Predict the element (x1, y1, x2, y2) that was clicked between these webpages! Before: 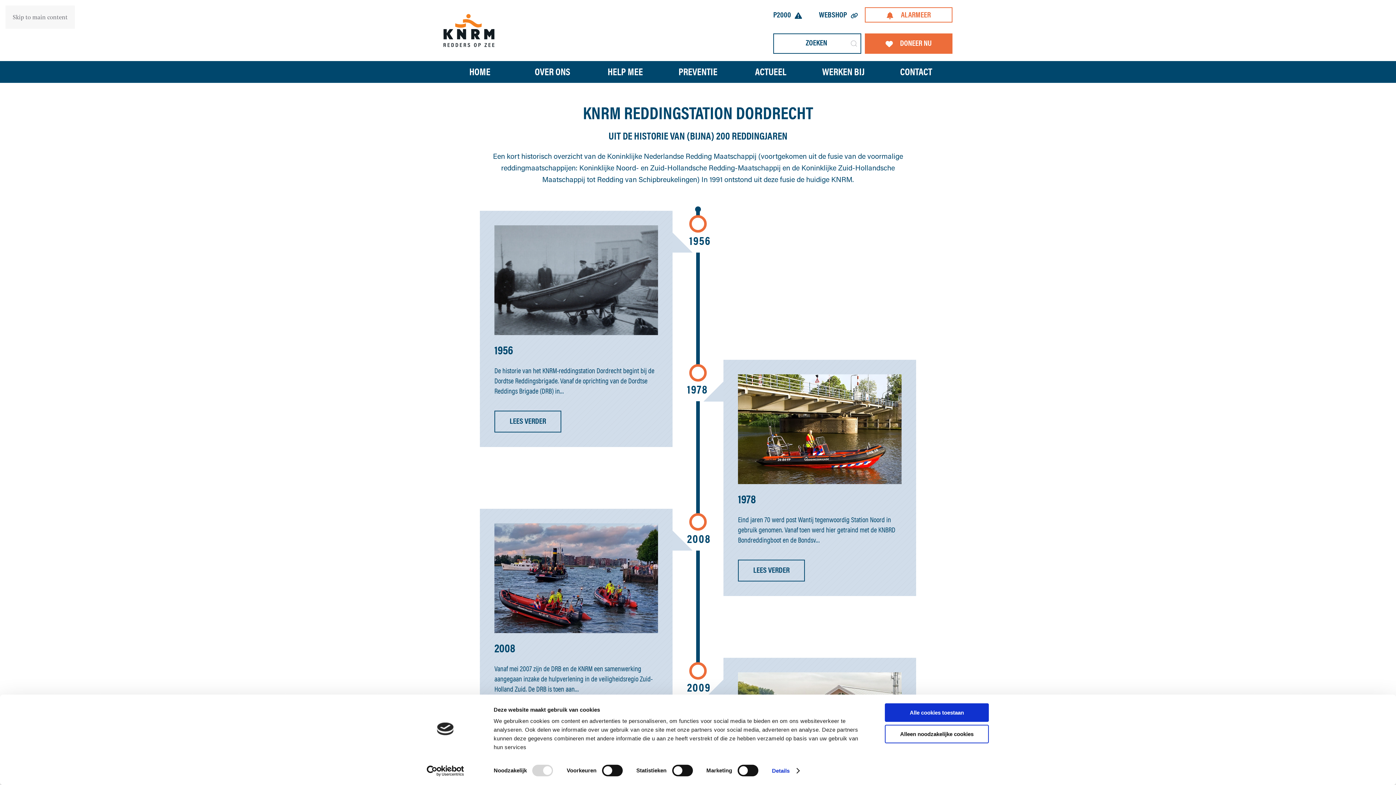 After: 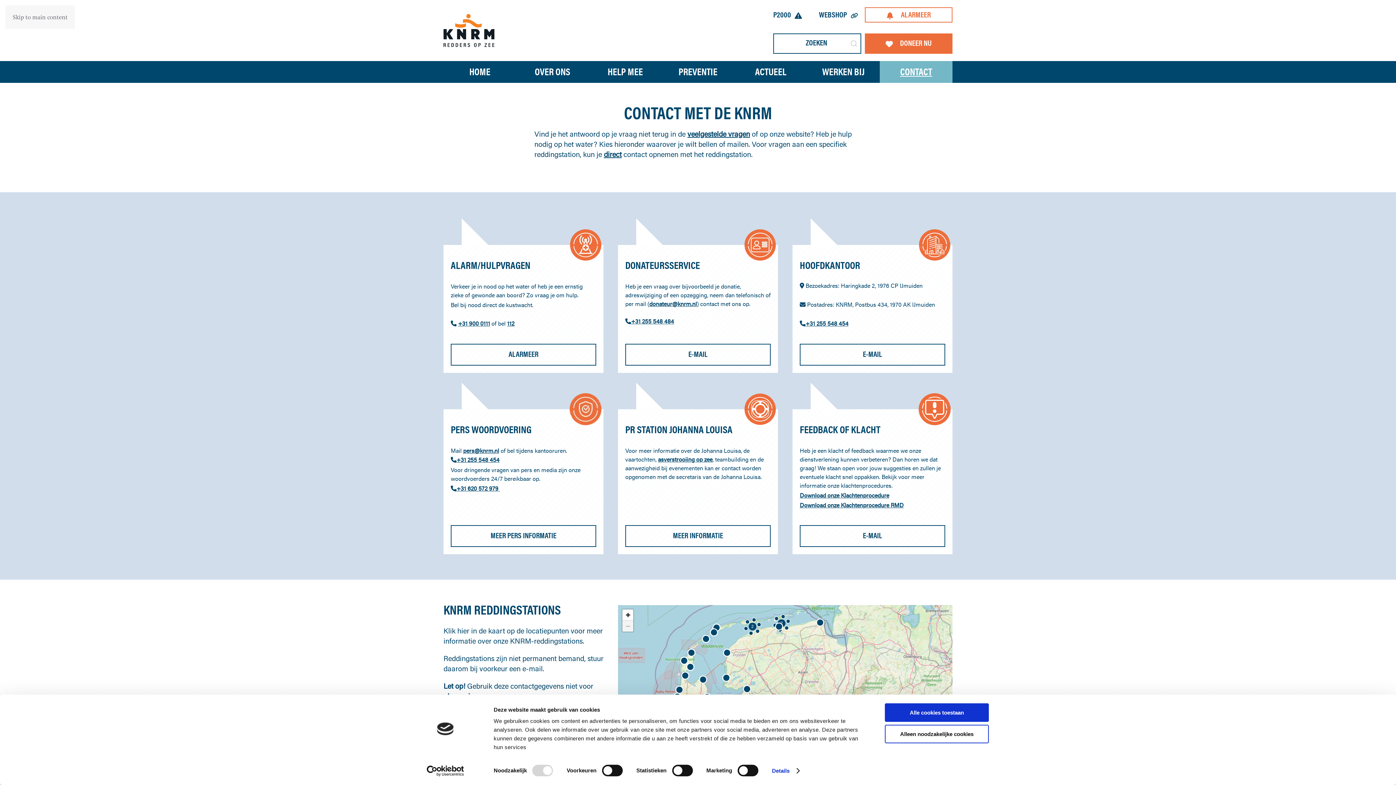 Action: bbox: (880, 61, 952, 82) label: CONTACT